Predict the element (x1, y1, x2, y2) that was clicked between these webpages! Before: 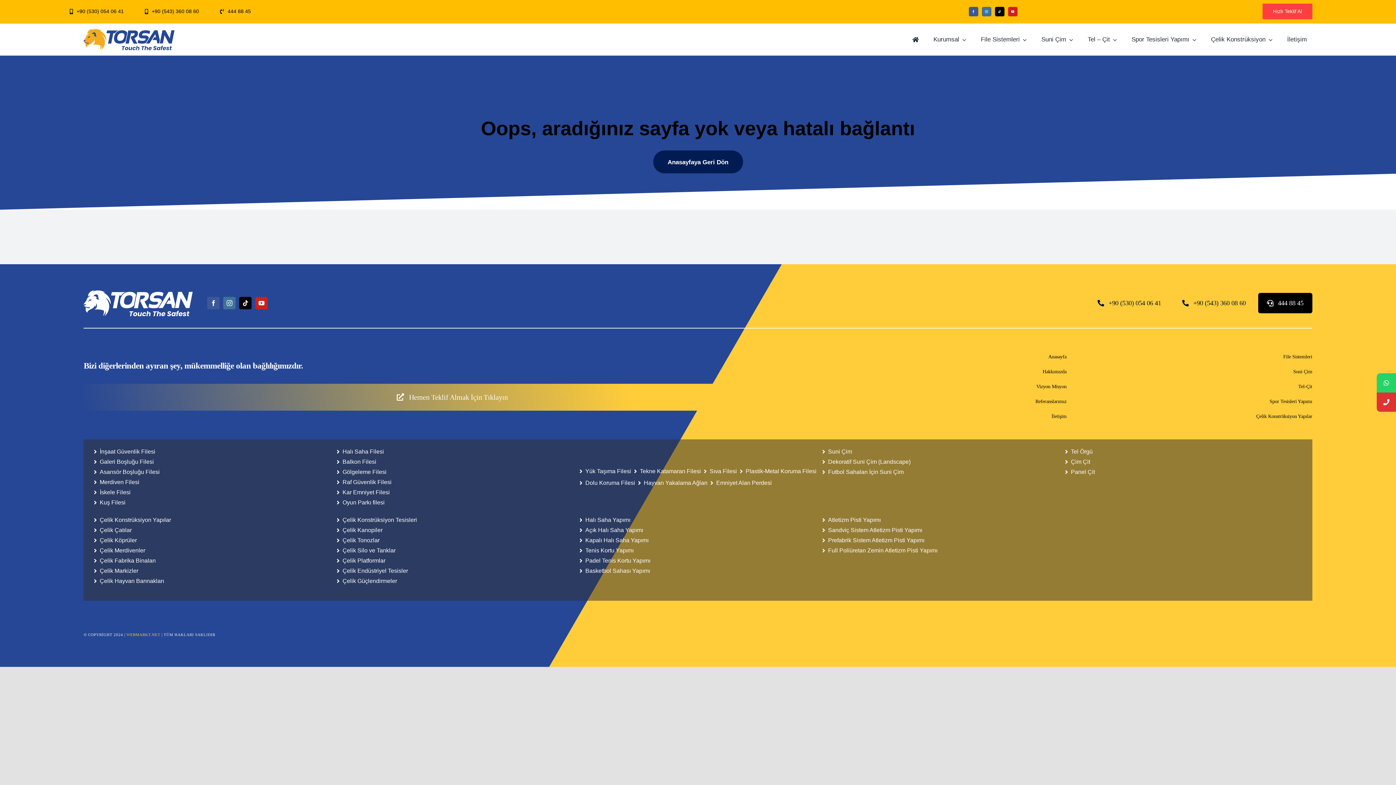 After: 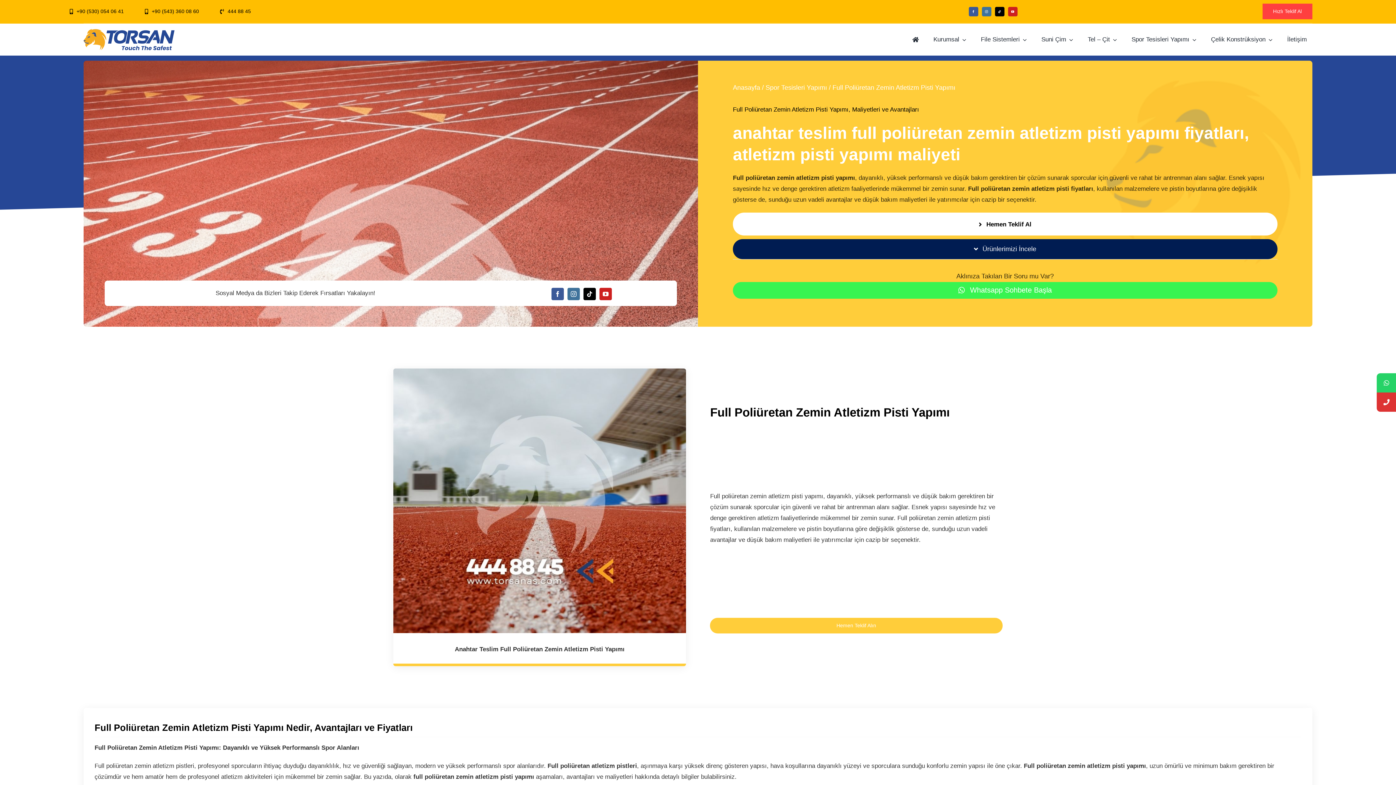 Action: bbox: (819, 545, 1062, 555) label: Full Poliüretan Zemin Atletizm Pisti Yapımı